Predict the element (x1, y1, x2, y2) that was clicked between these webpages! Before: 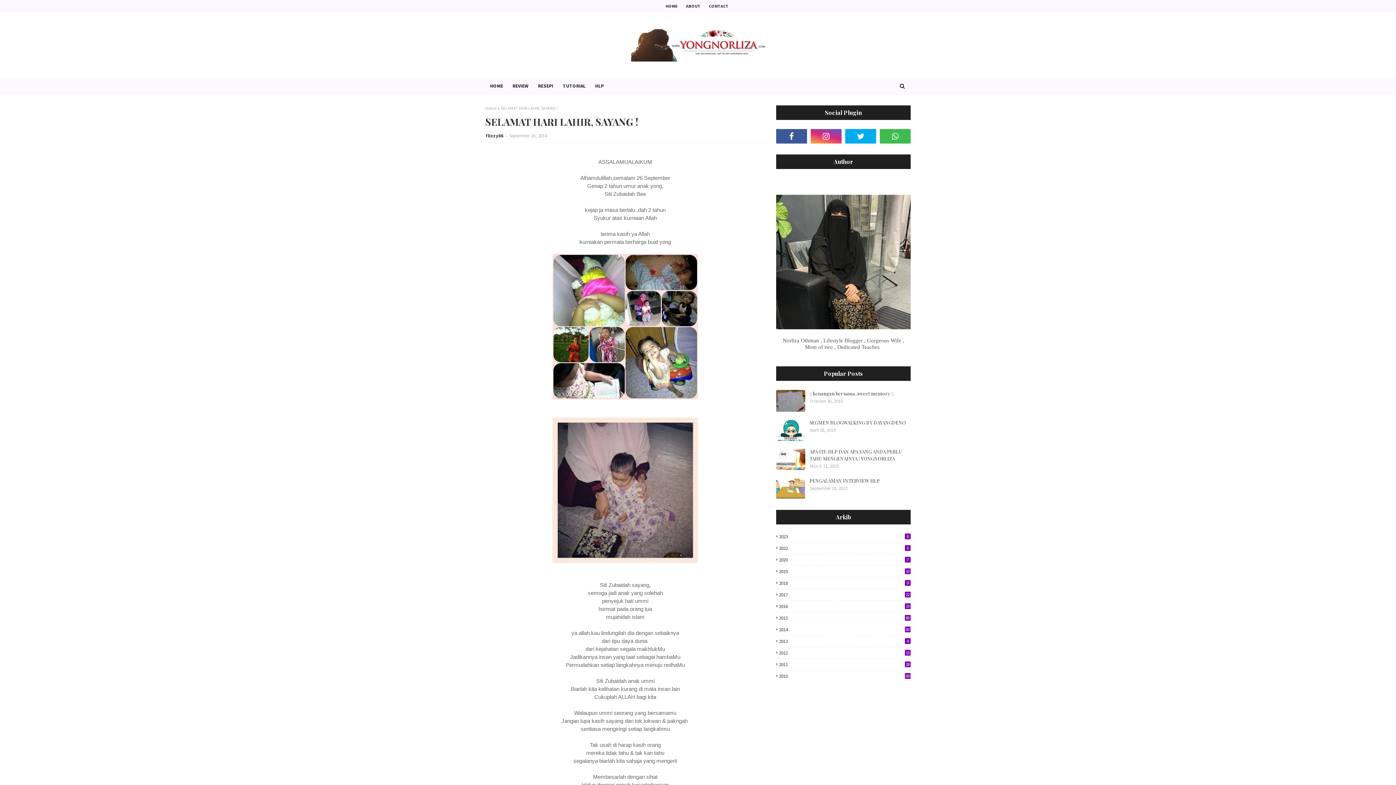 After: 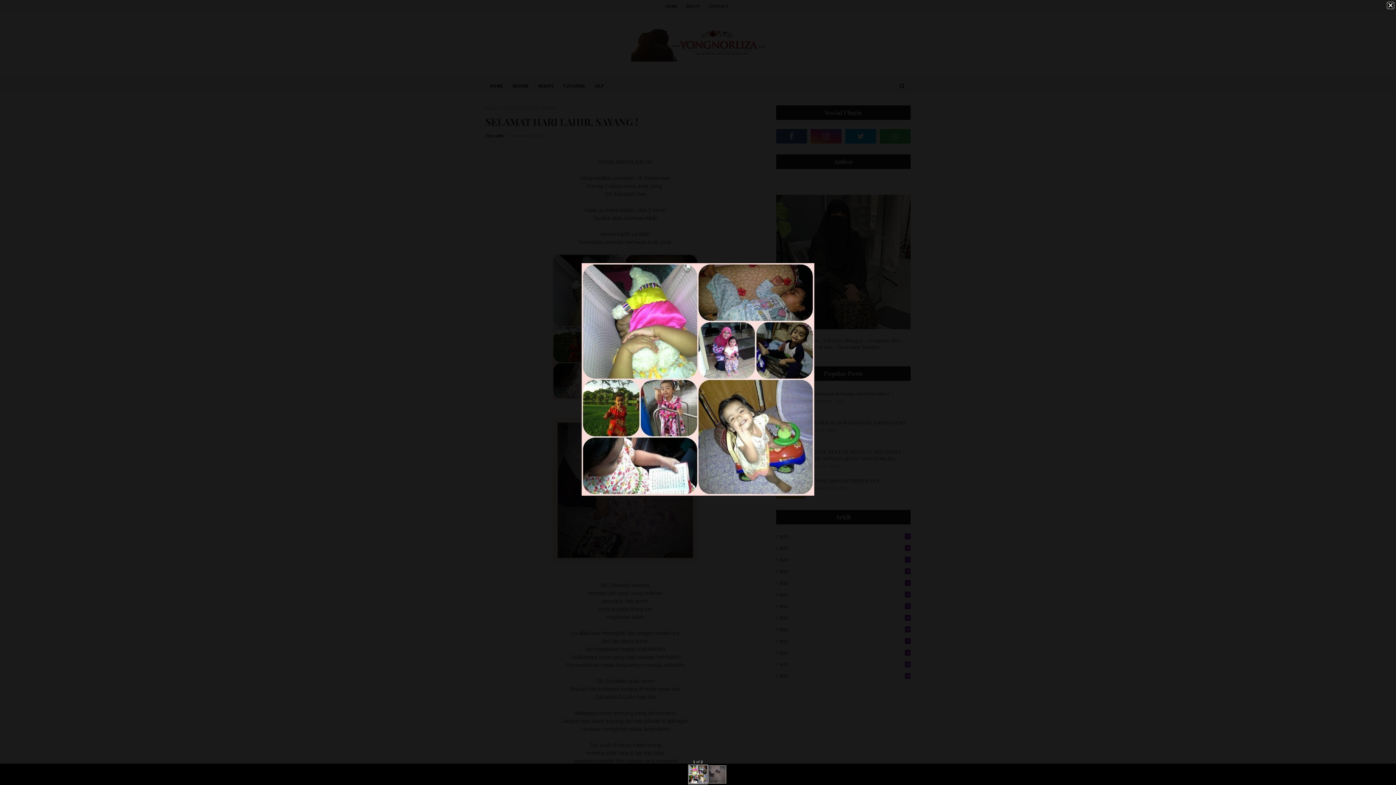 Action: bbox: (552, 394, 698, 401)